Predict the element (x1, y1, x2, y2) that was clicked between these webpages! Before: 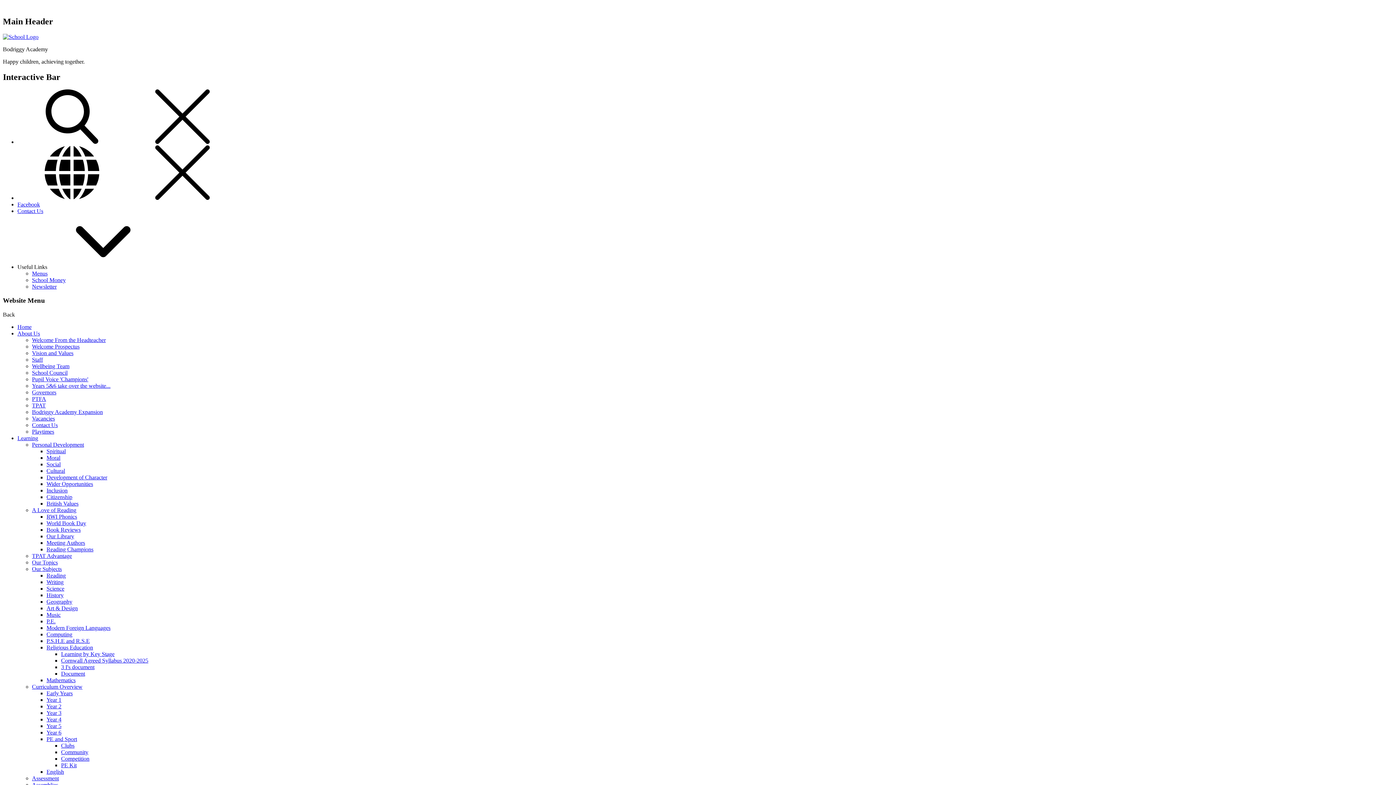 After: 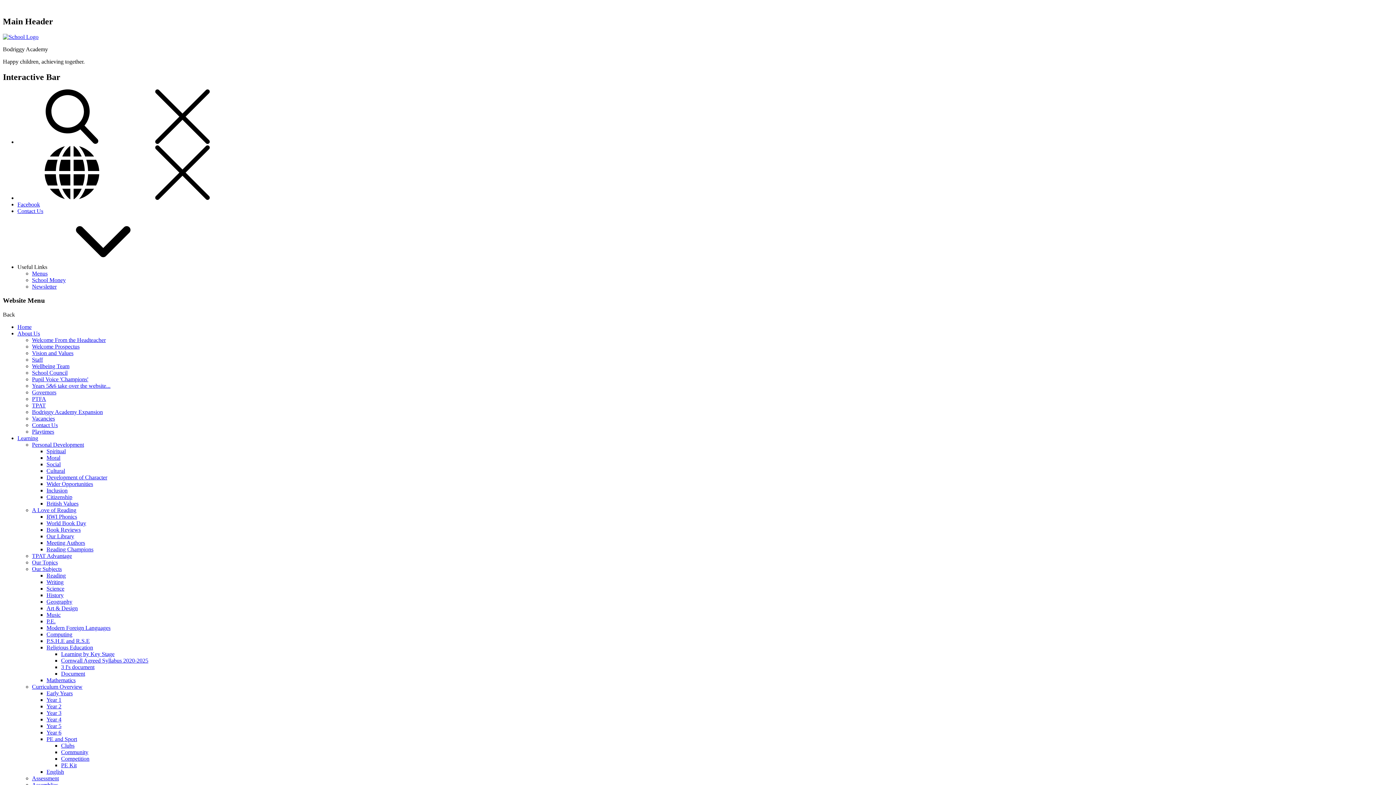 Action: label: Reading Champions bbox: (46, 546, 93, 552)